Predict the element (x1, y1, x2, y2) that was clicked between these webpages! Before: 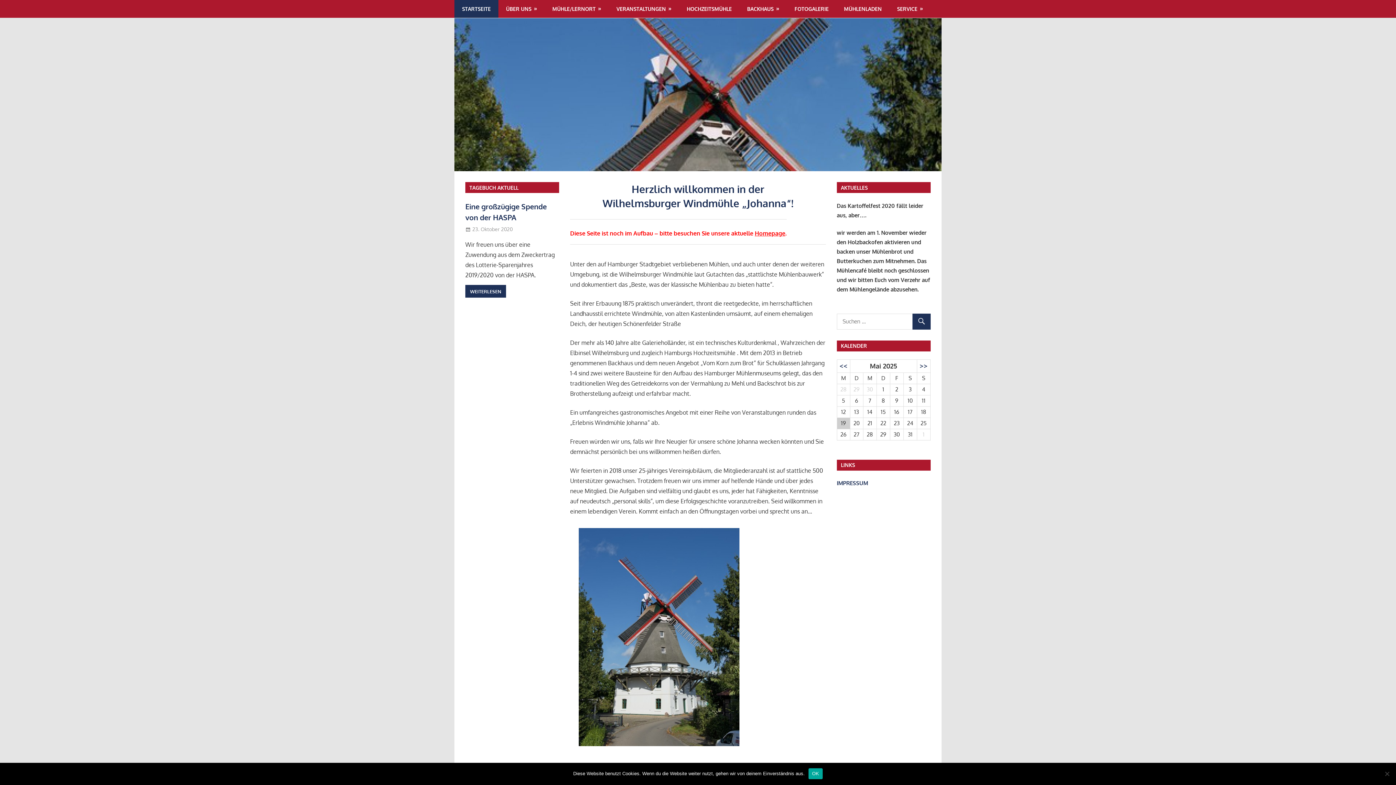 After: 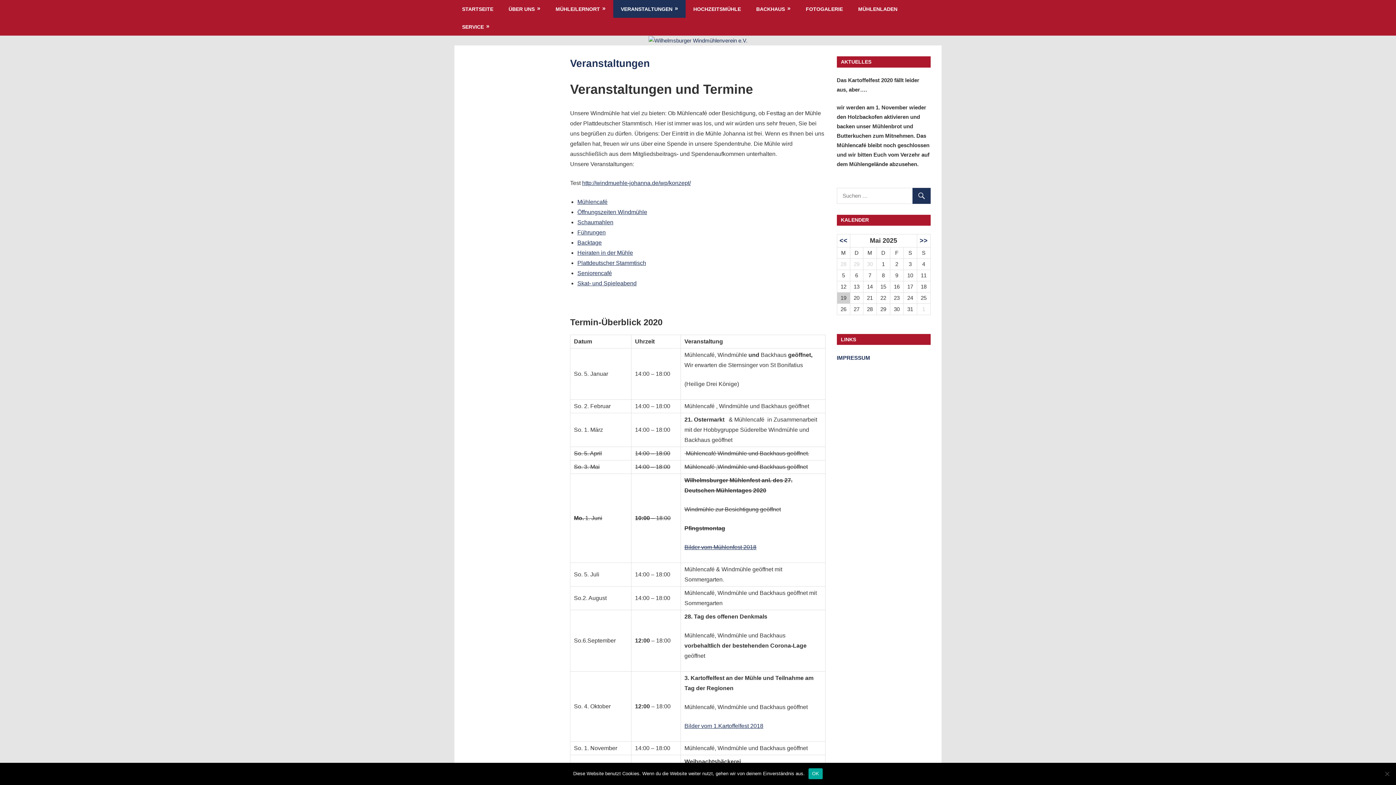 Action: label: VERANSTALTUNGEN bbox: (609, 0, 679, 17)